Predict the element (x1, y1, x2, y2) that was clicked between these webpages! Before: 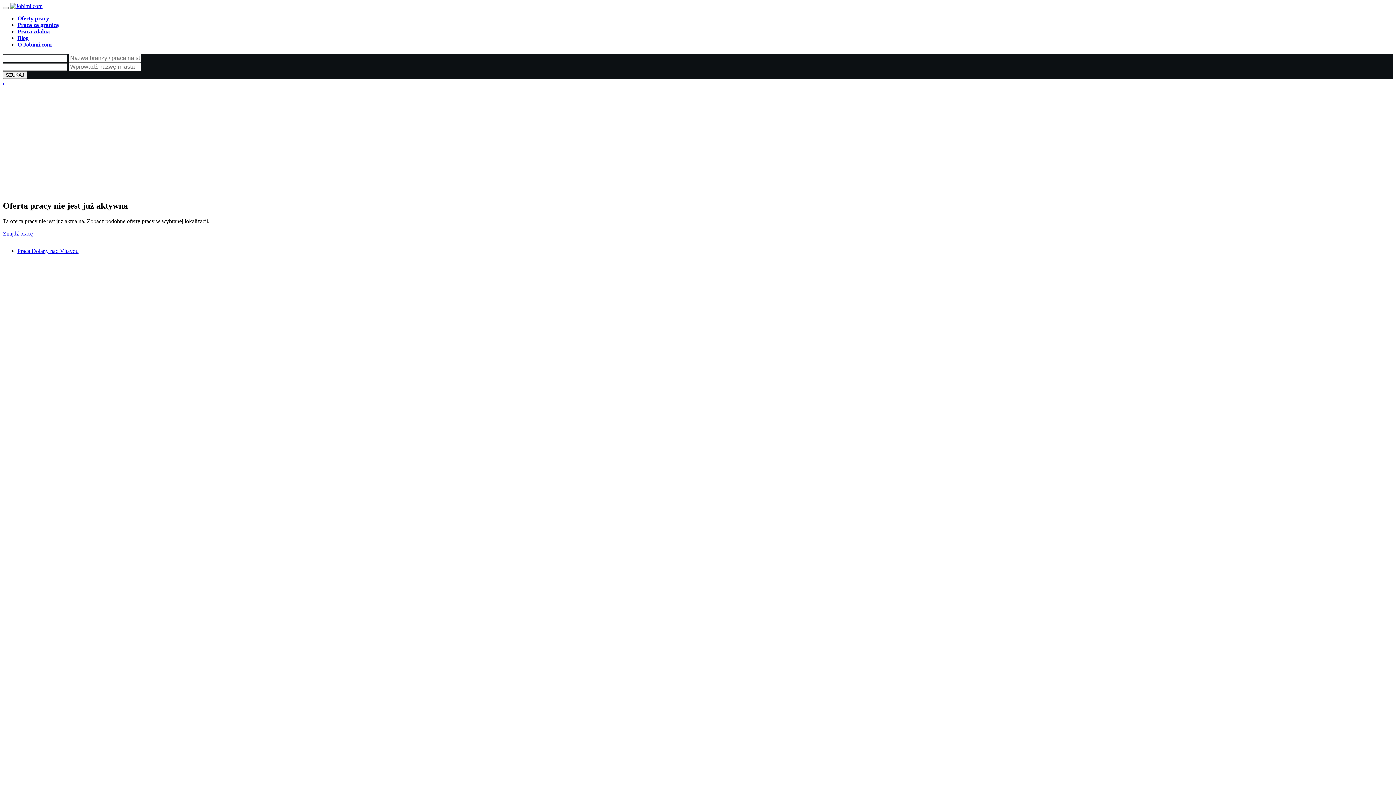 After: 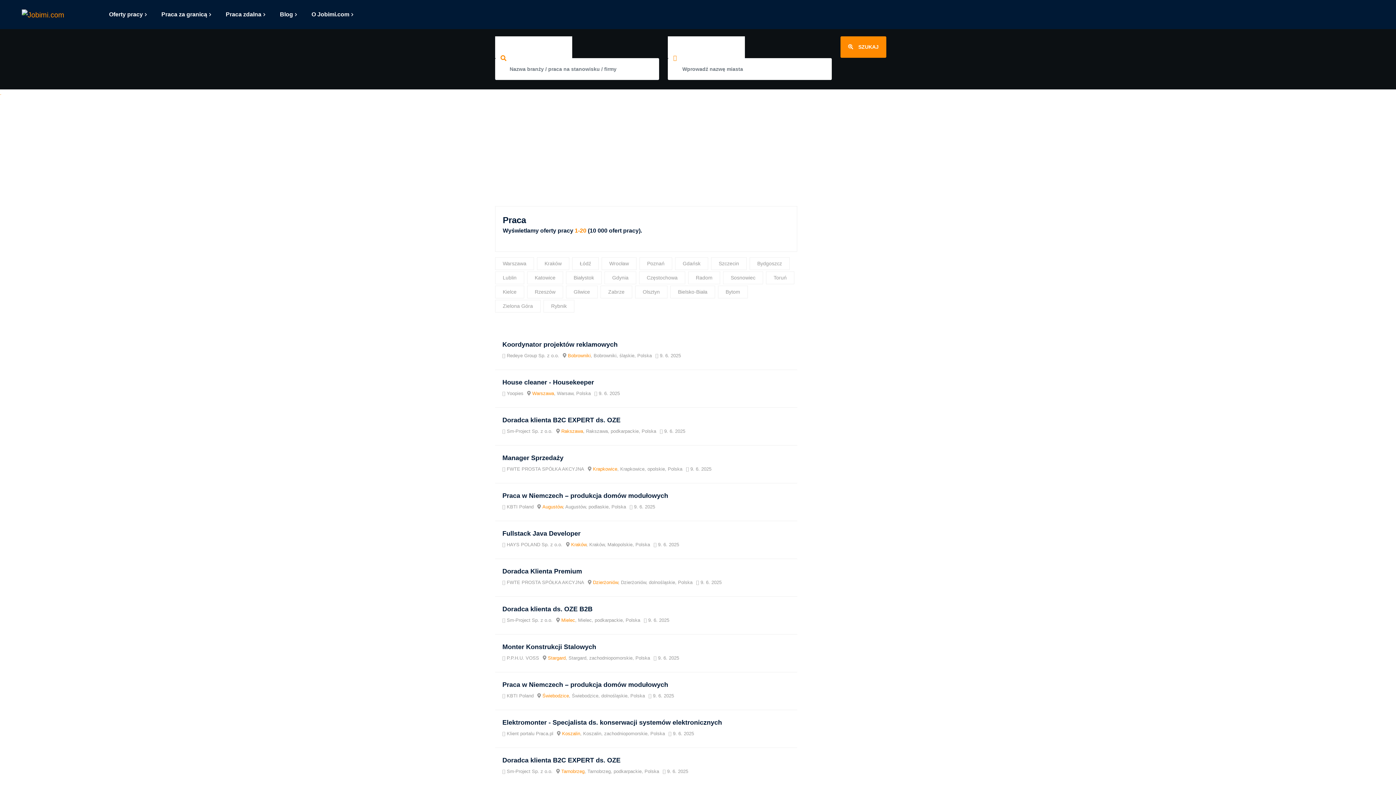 Action: label: SZUKAJ bbox: (2, 71, 27, 78)